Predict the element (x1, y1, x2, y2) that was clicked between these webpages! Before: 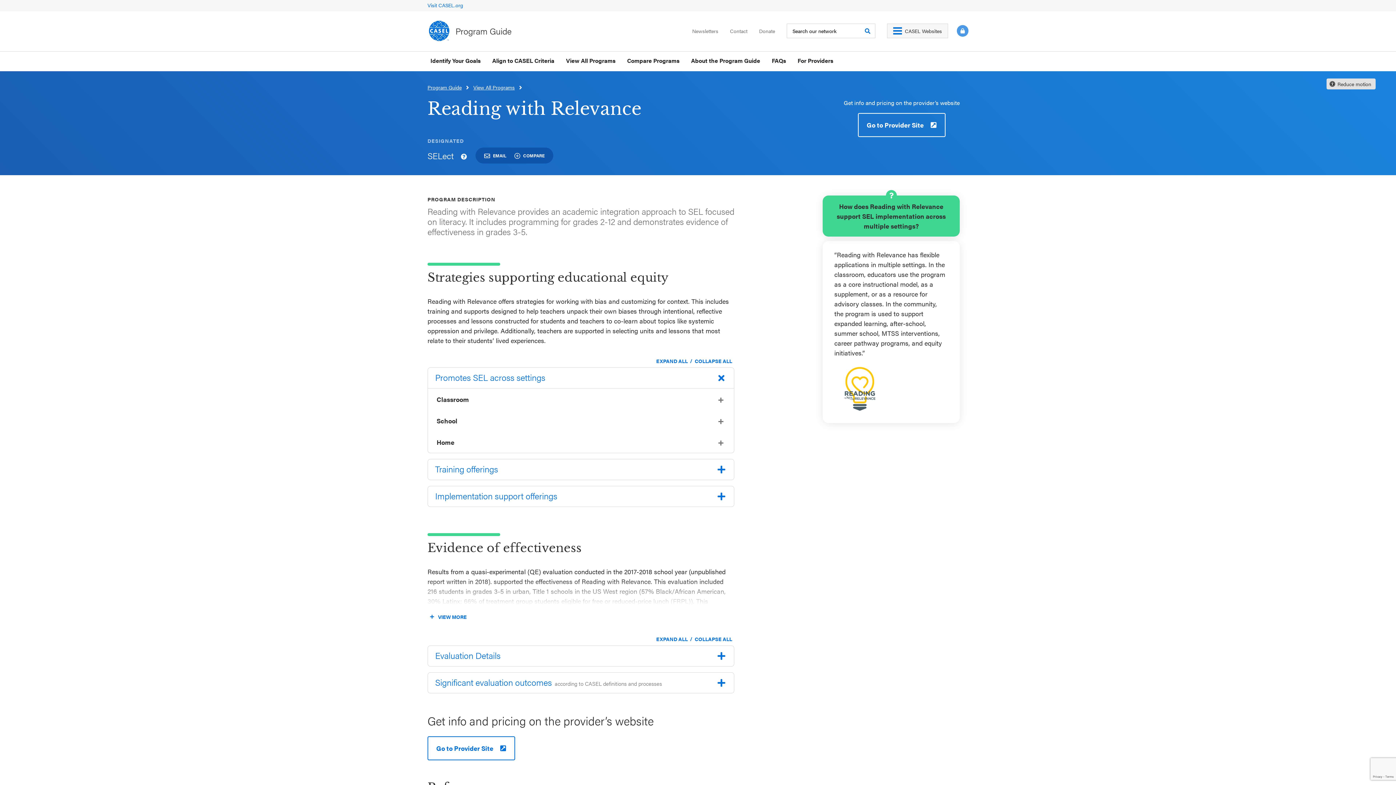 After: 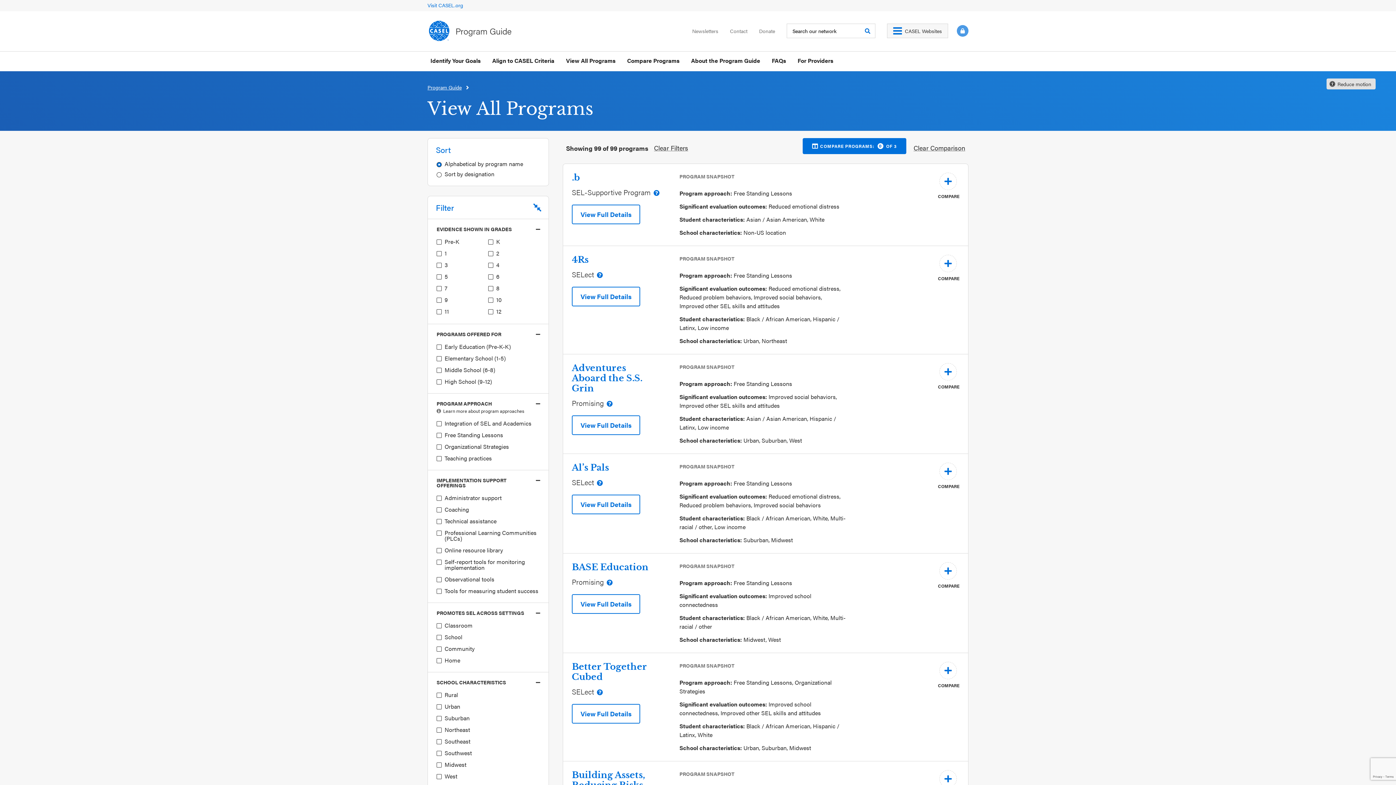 Action: label: View All Programs on Main Menu bbox: (566, 56, 615, 64)